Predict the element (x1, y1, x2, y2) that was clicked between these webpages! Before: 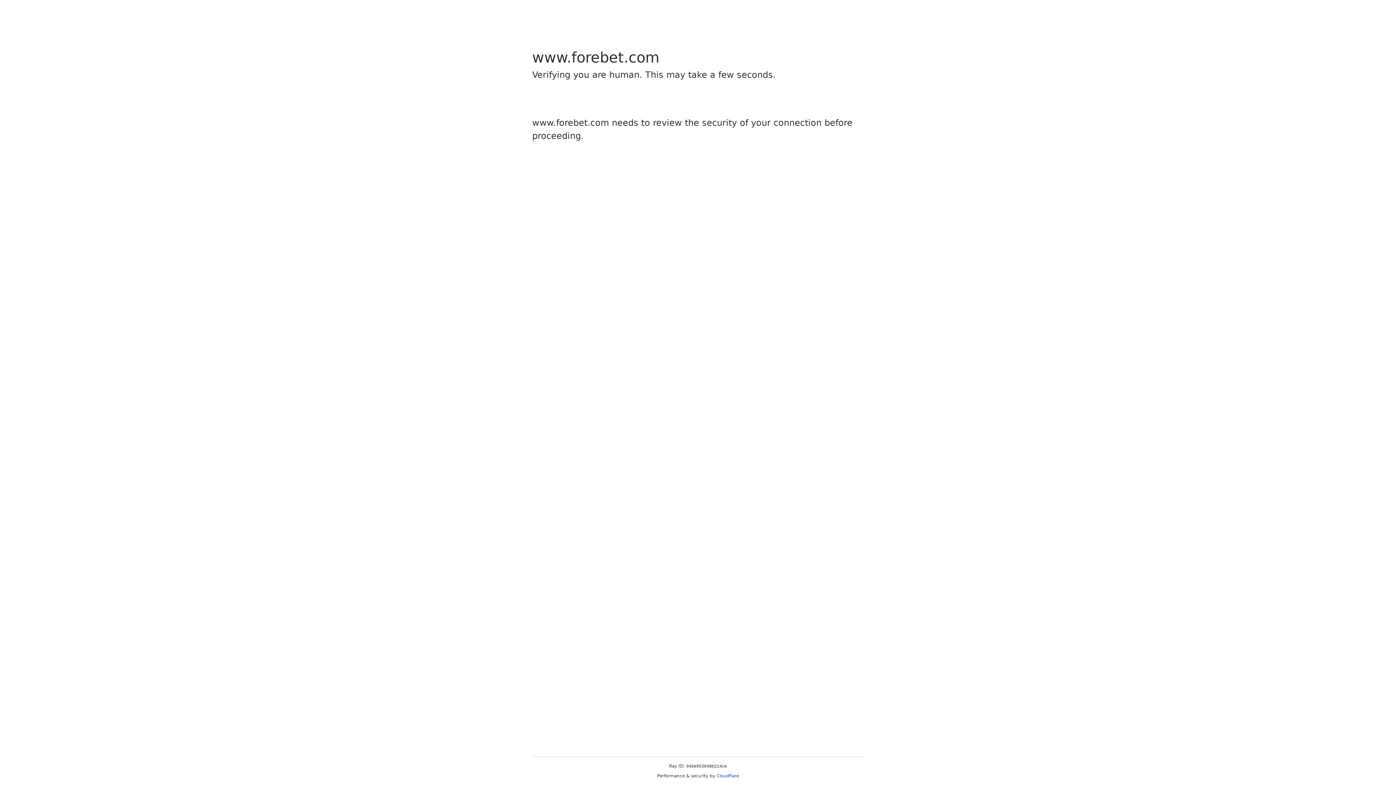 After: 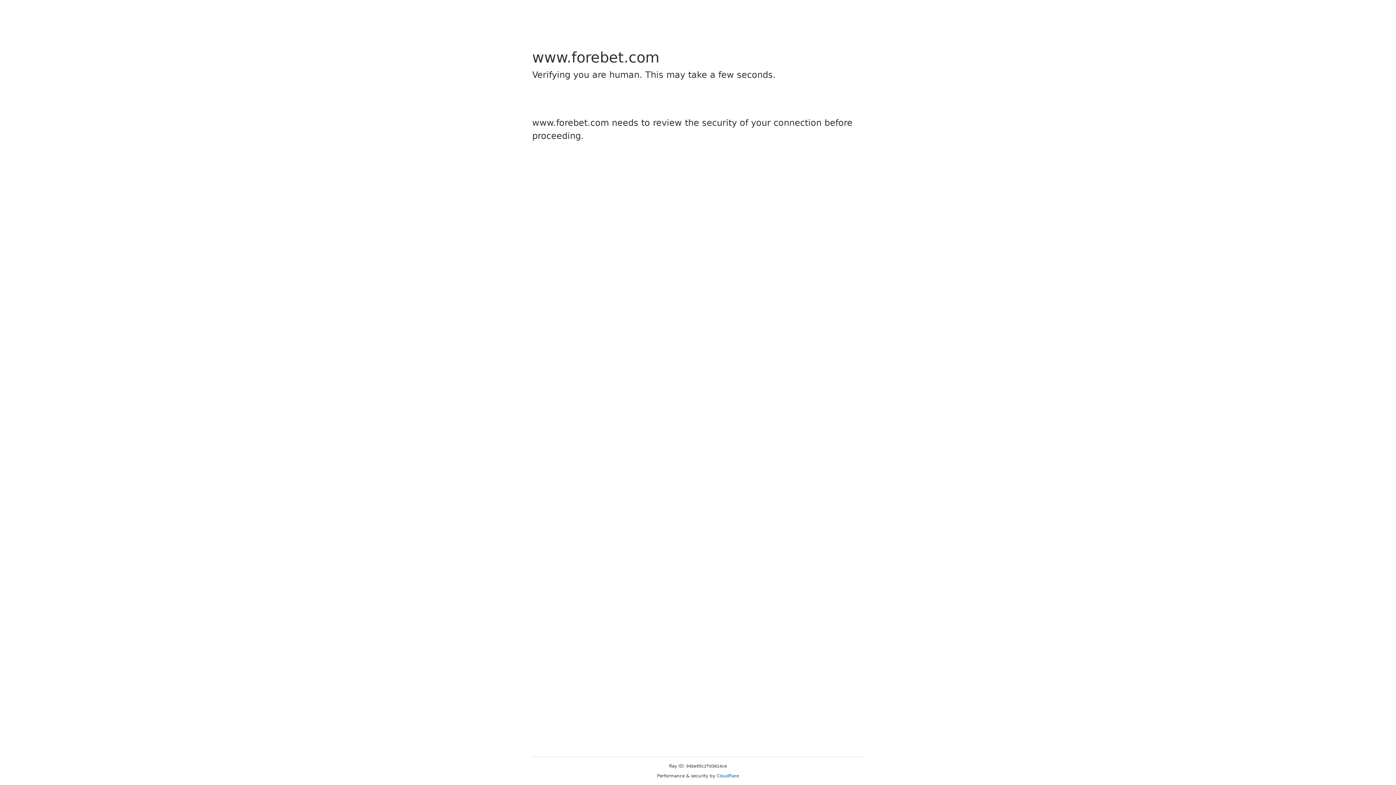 Action: label: Cloudflare bbox: (716, 773, 739, 778)